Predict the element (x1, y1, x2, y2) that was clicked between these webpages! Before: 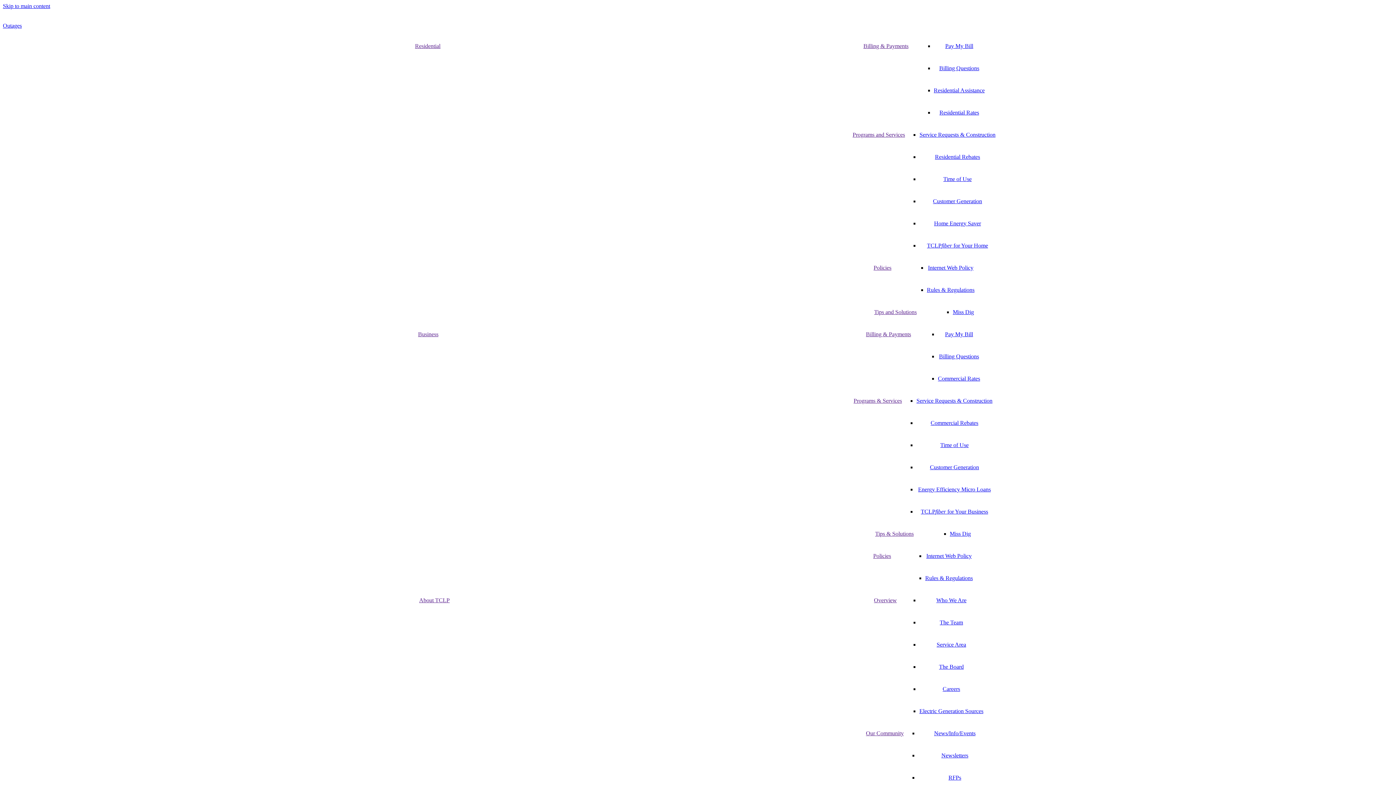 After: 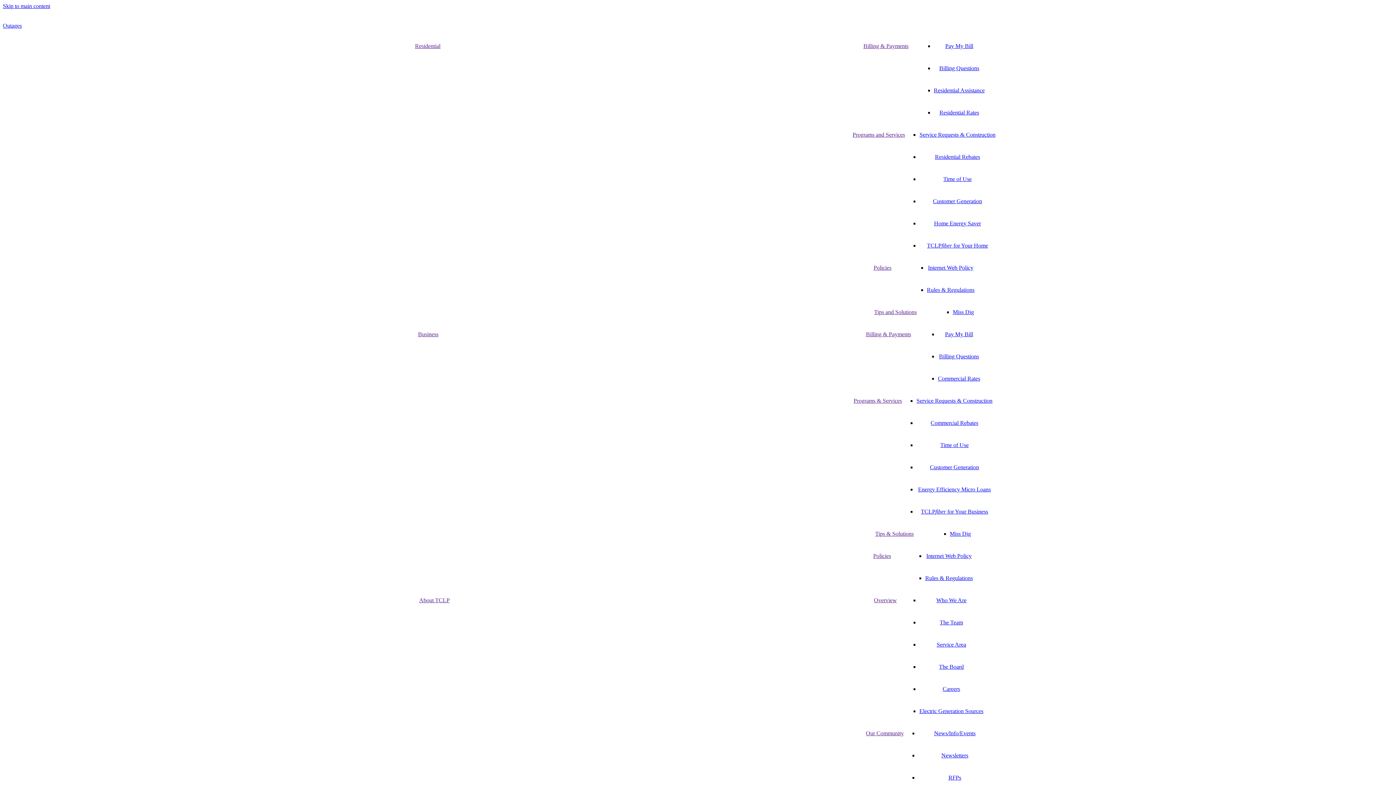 Action: label: Time of Use bbox: (919, 232, 995, 254)